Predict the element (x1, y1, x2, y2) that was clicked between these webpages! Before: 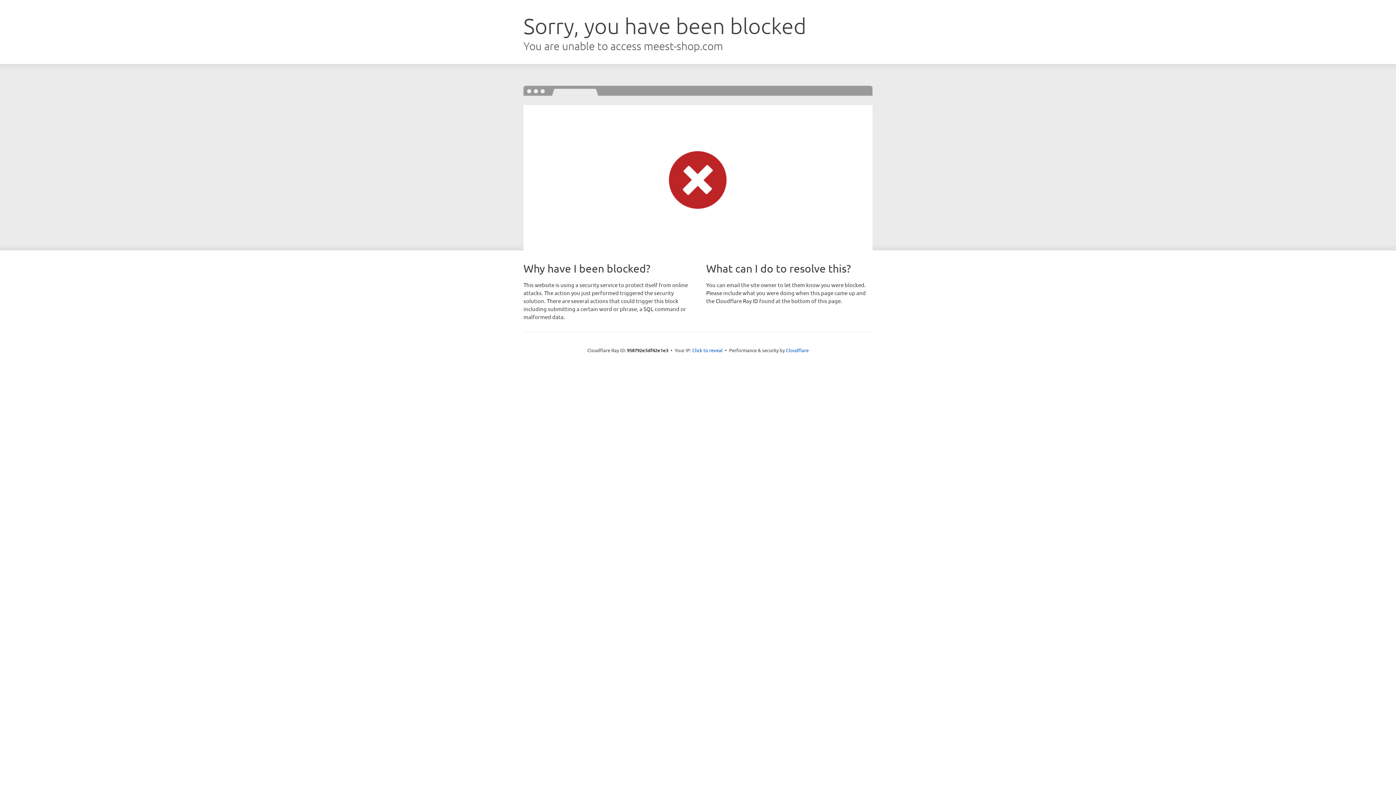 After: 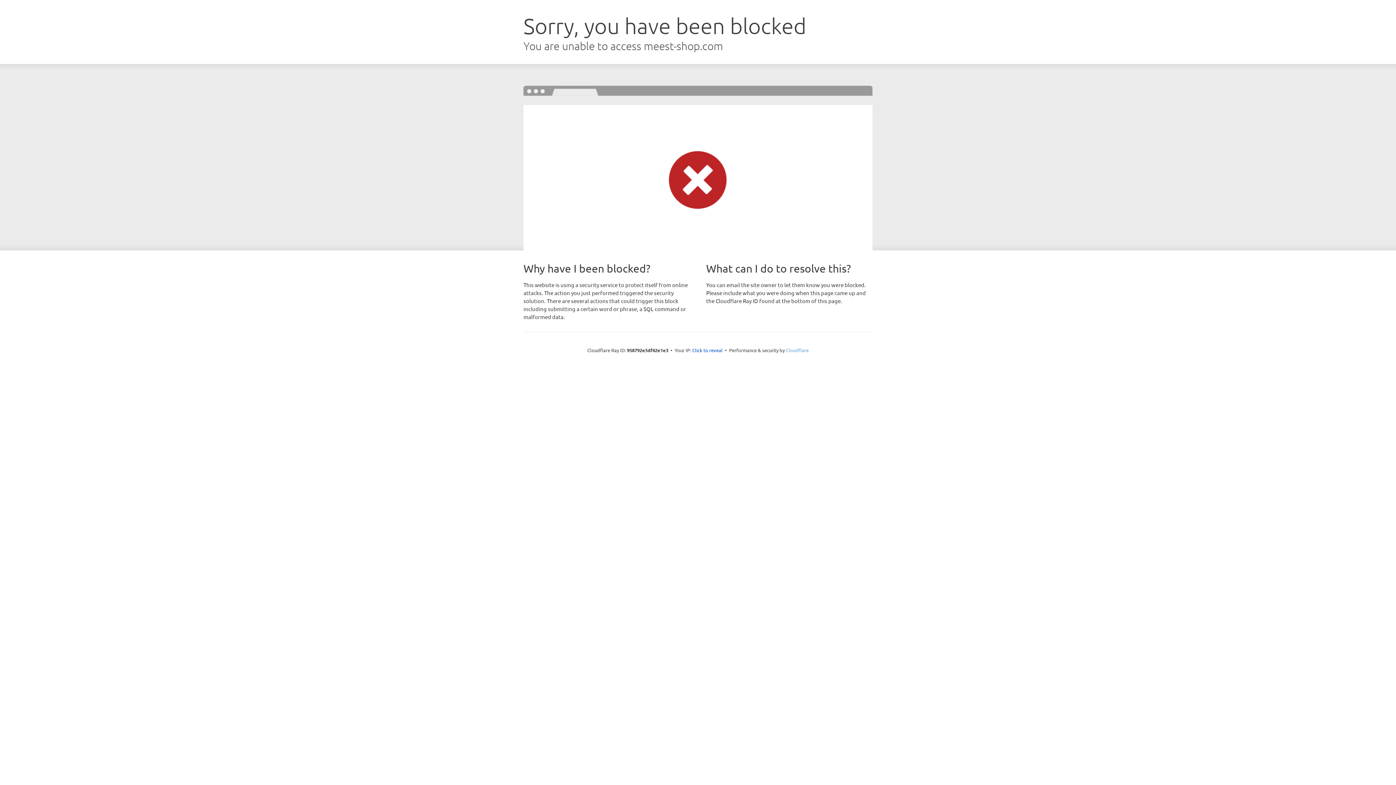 Action: label: Cloudflare bbox: (786, 347, 808, 353)